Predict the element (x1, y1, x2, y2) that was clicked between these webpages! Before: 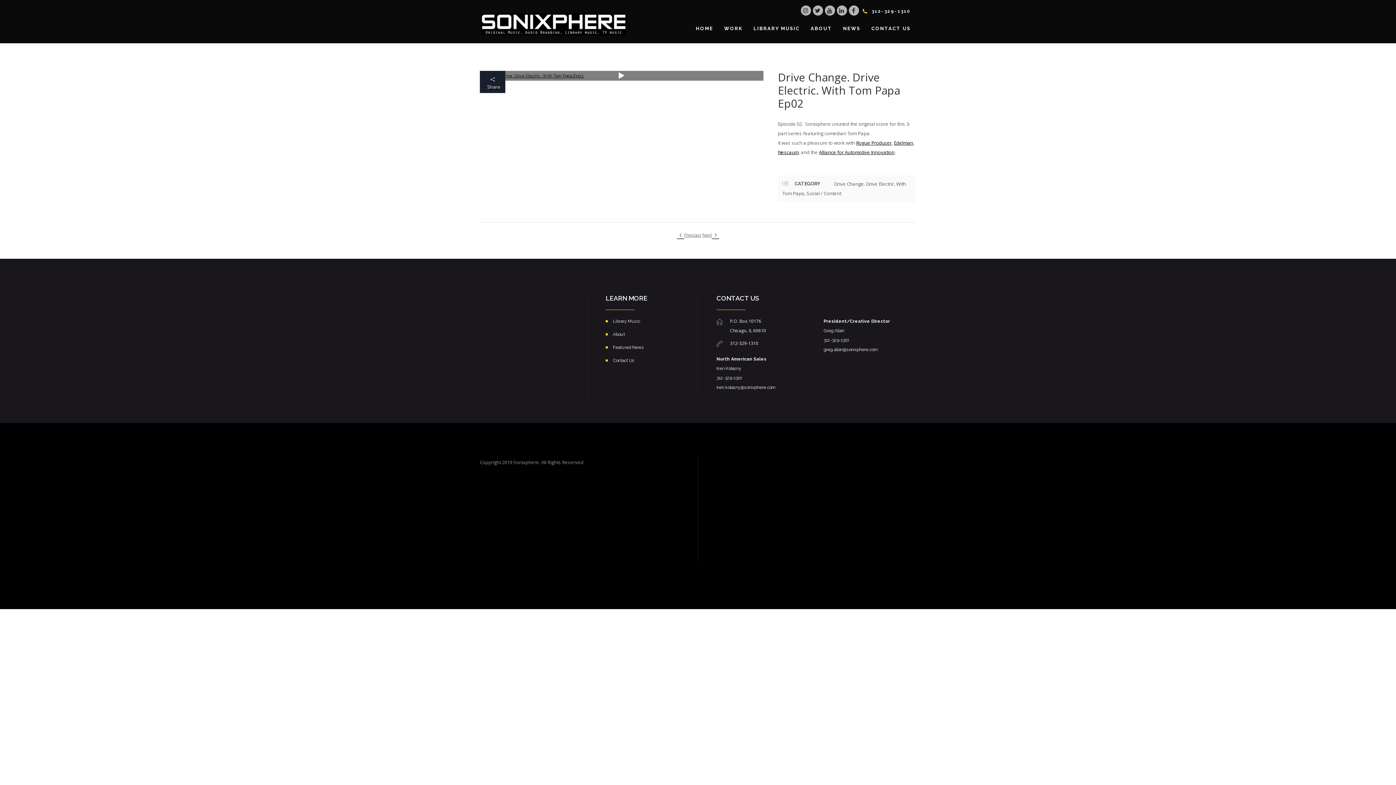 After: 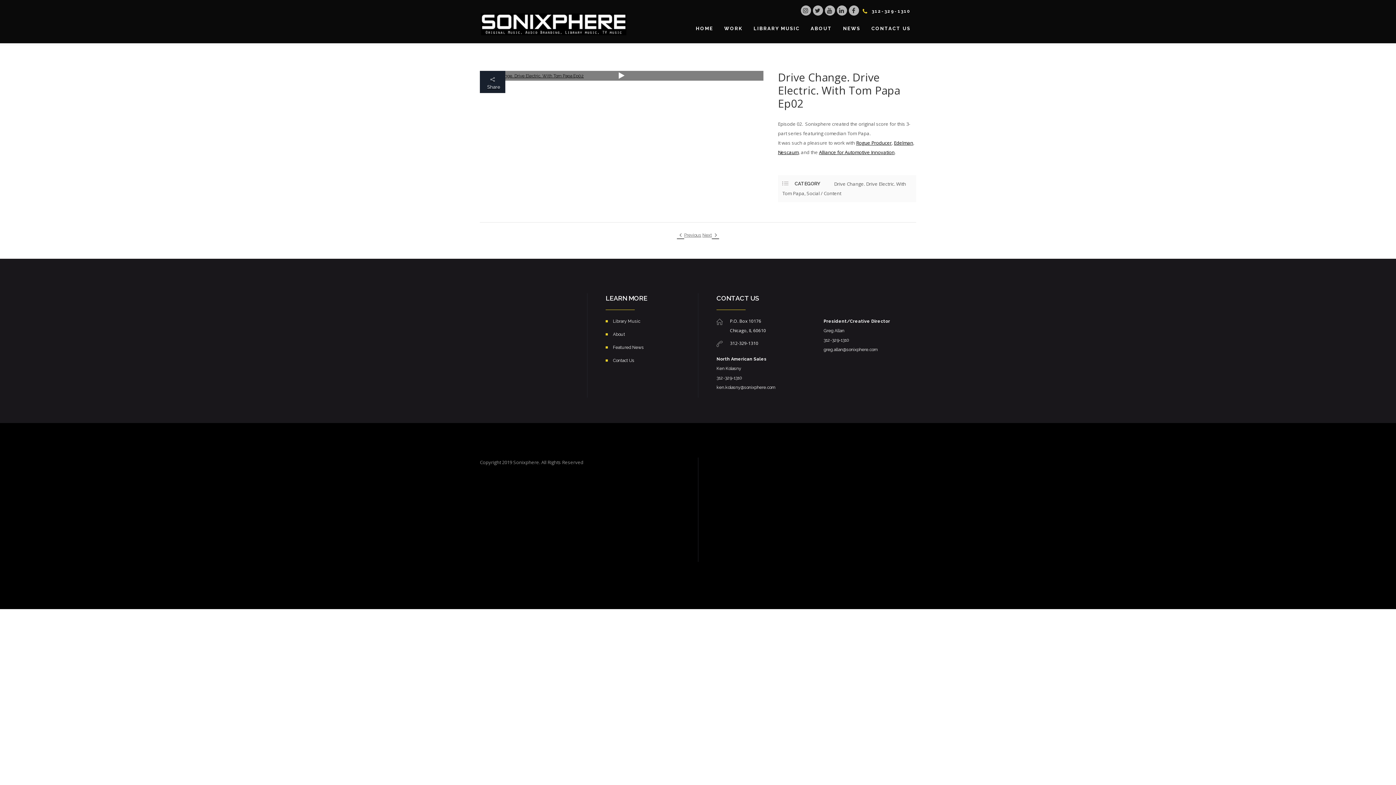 Action: bbox: (815, 8, 821, 13)